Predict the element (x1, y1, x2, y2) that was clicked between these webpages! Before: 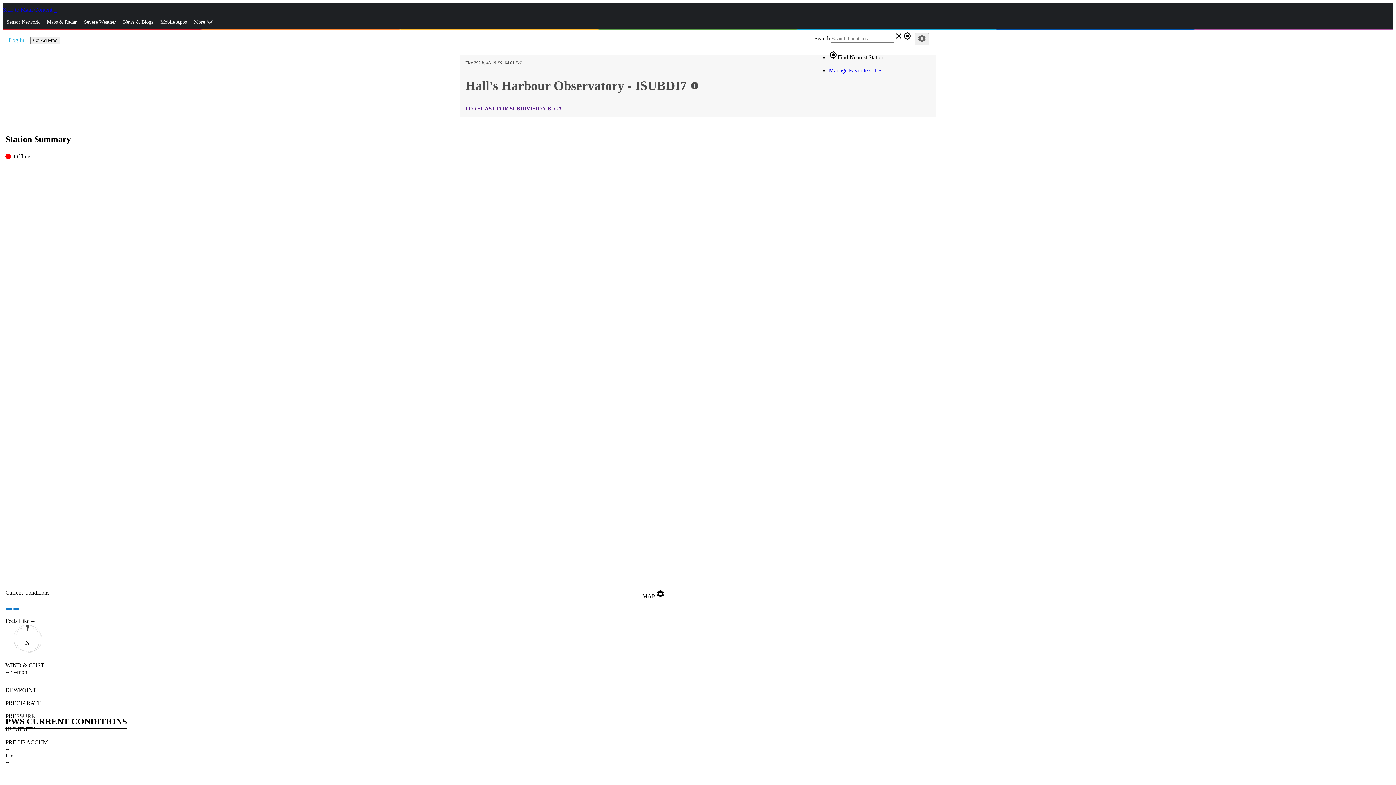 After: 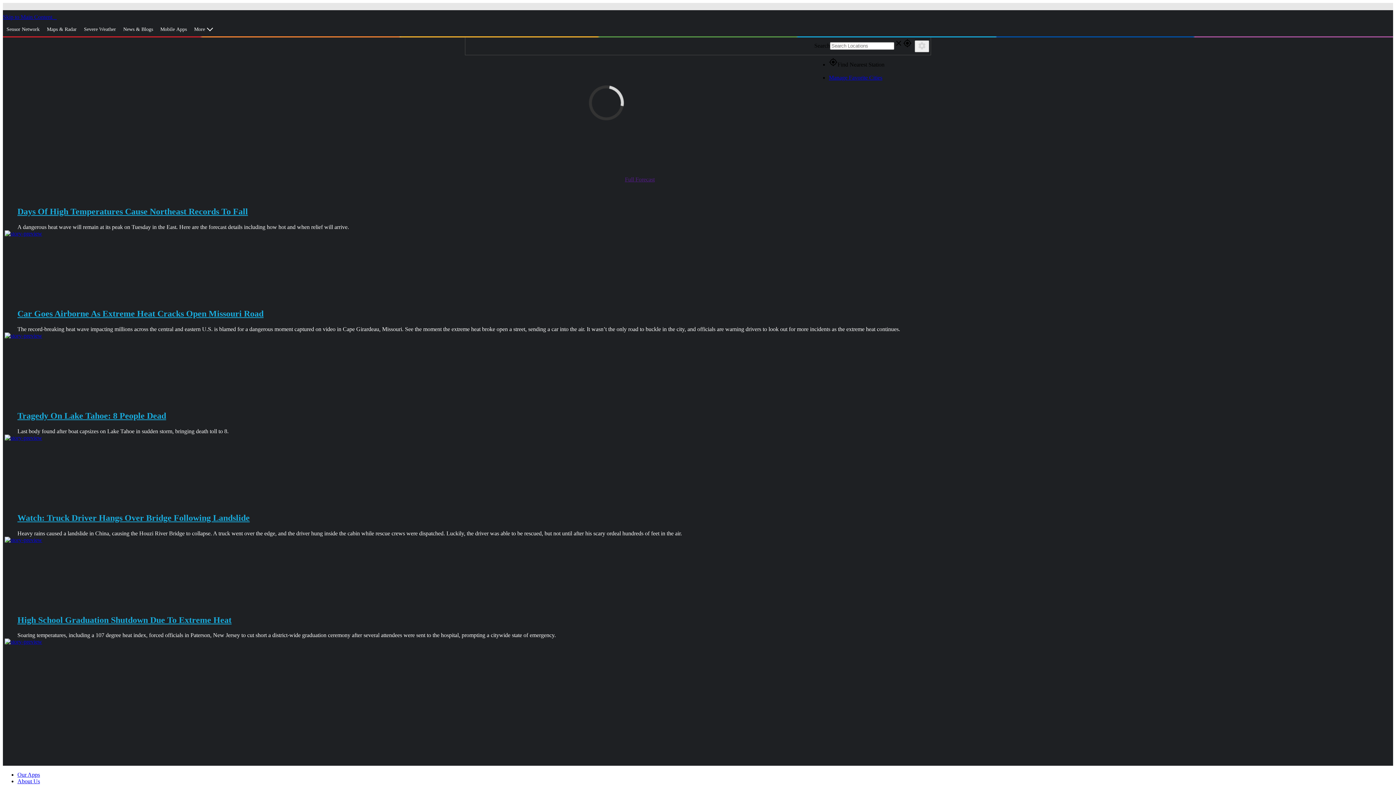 Action: label: Weather Underground Logo bbox: (53, 6, 56, 12)